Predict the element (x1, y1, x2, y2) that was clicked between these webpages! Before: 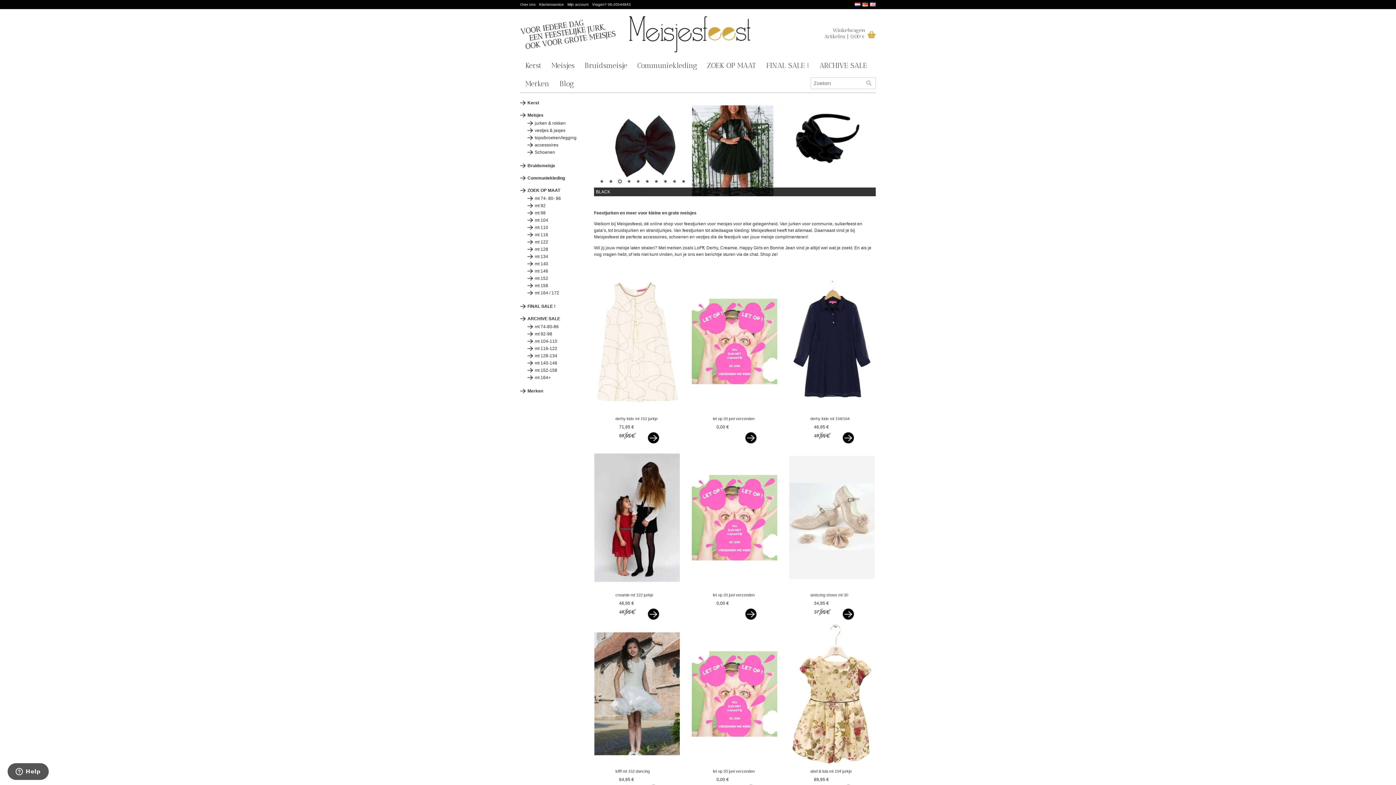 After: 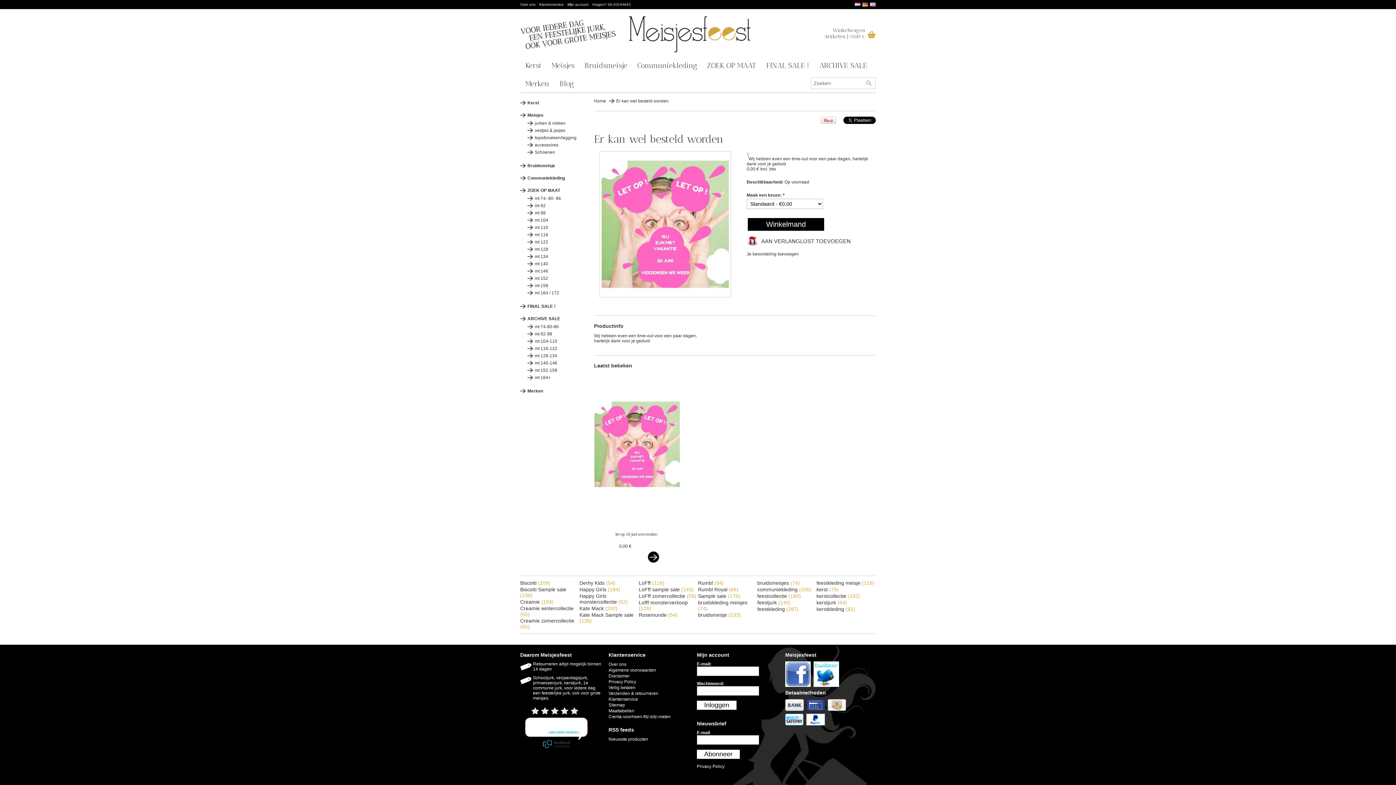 Action: bbox: (692, 585, 777, 590)